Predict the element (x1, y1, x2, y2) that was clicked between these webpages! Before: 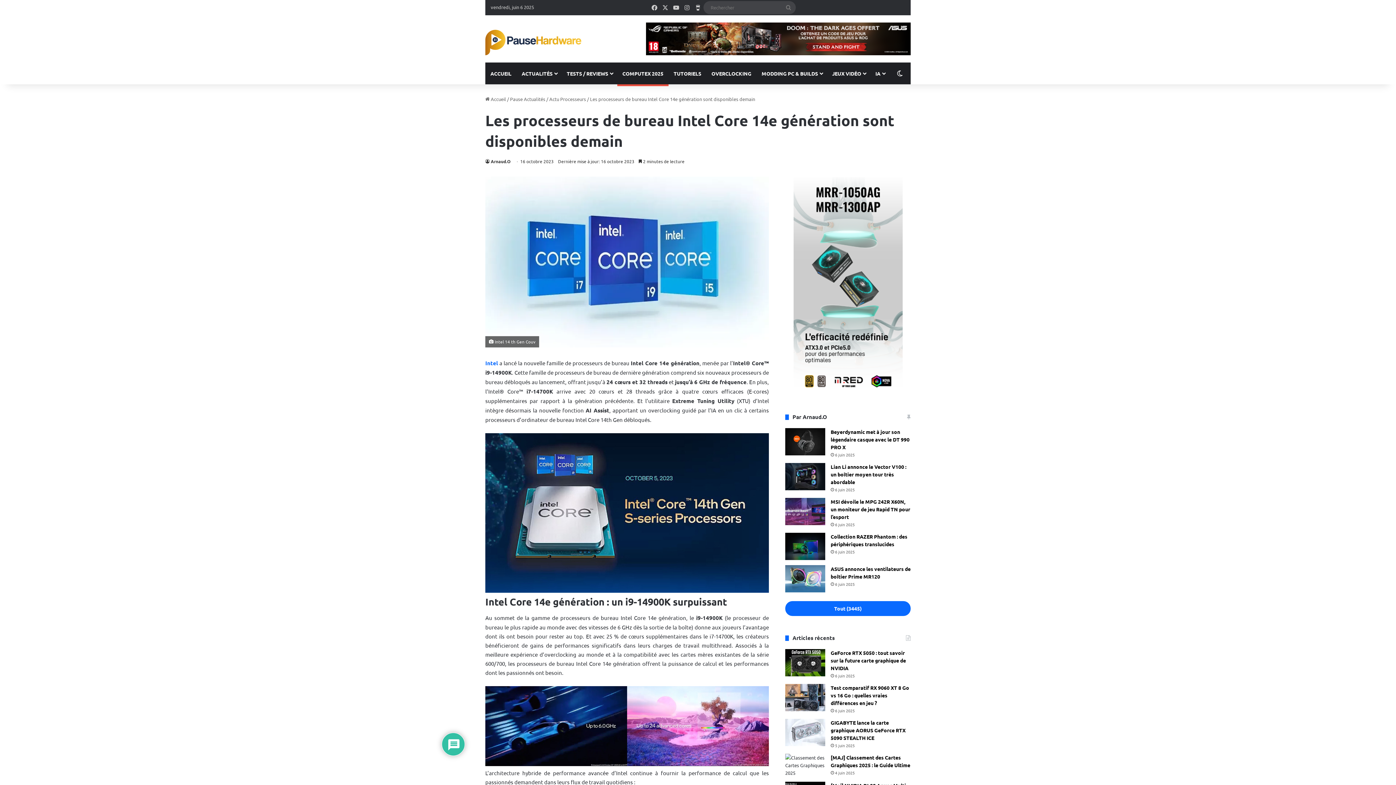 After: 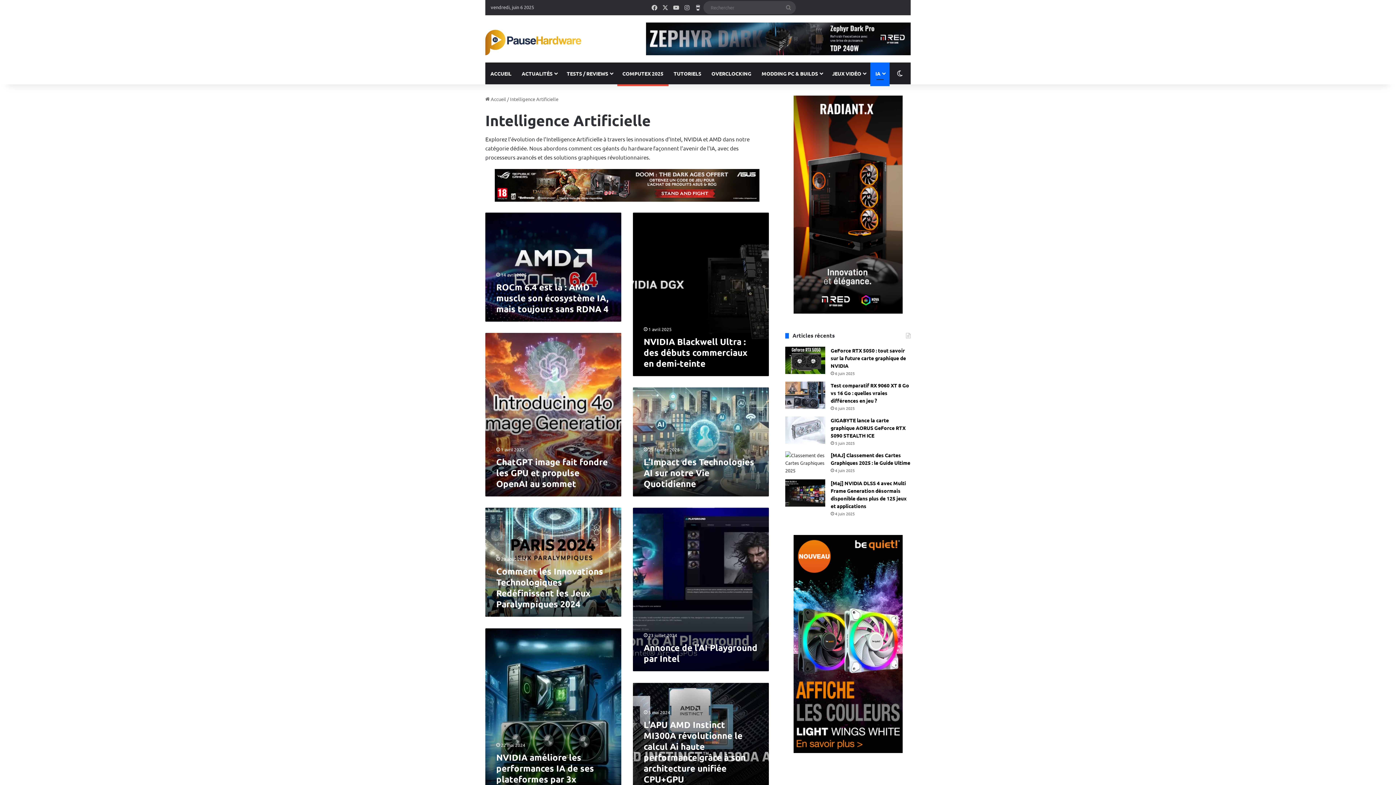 Action: bbox: (870, 62, 889, 84) label: IA